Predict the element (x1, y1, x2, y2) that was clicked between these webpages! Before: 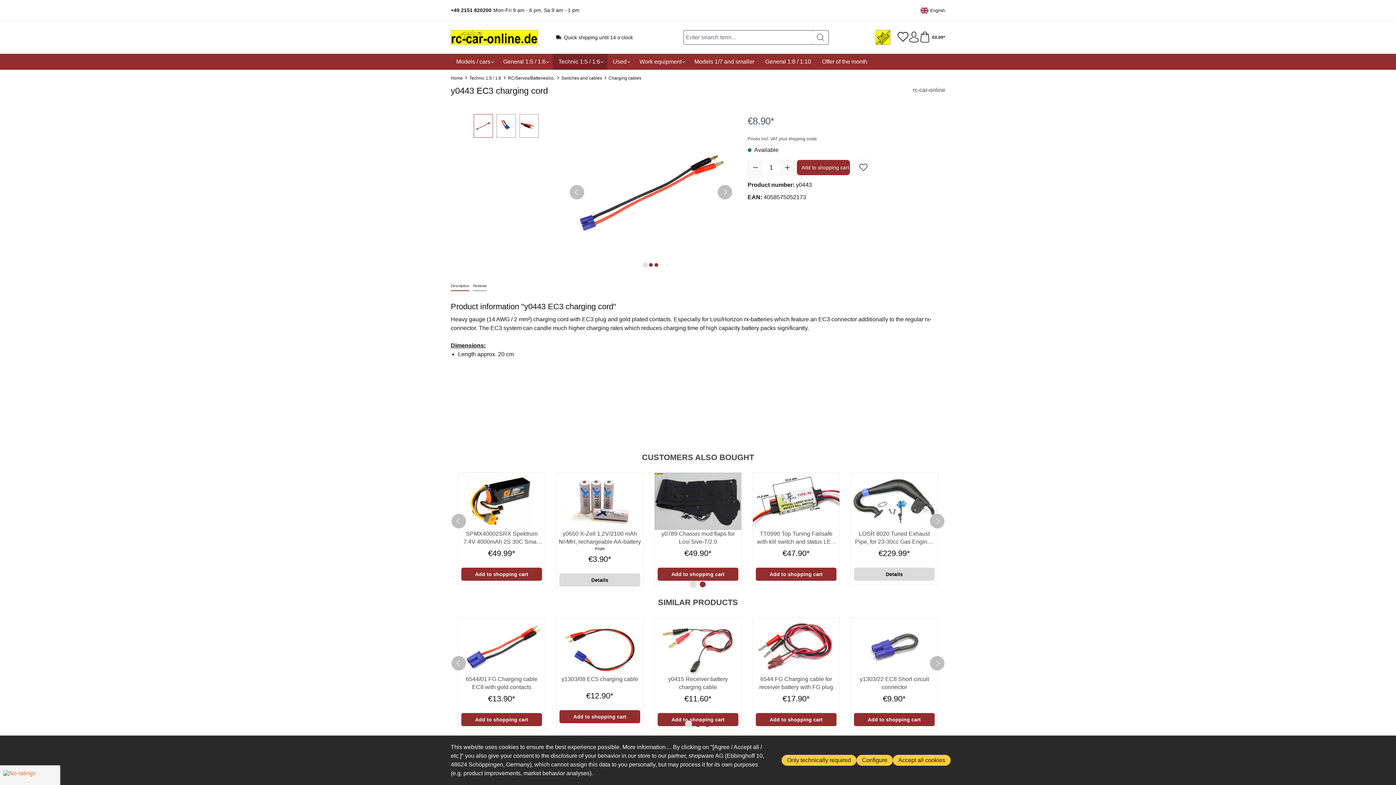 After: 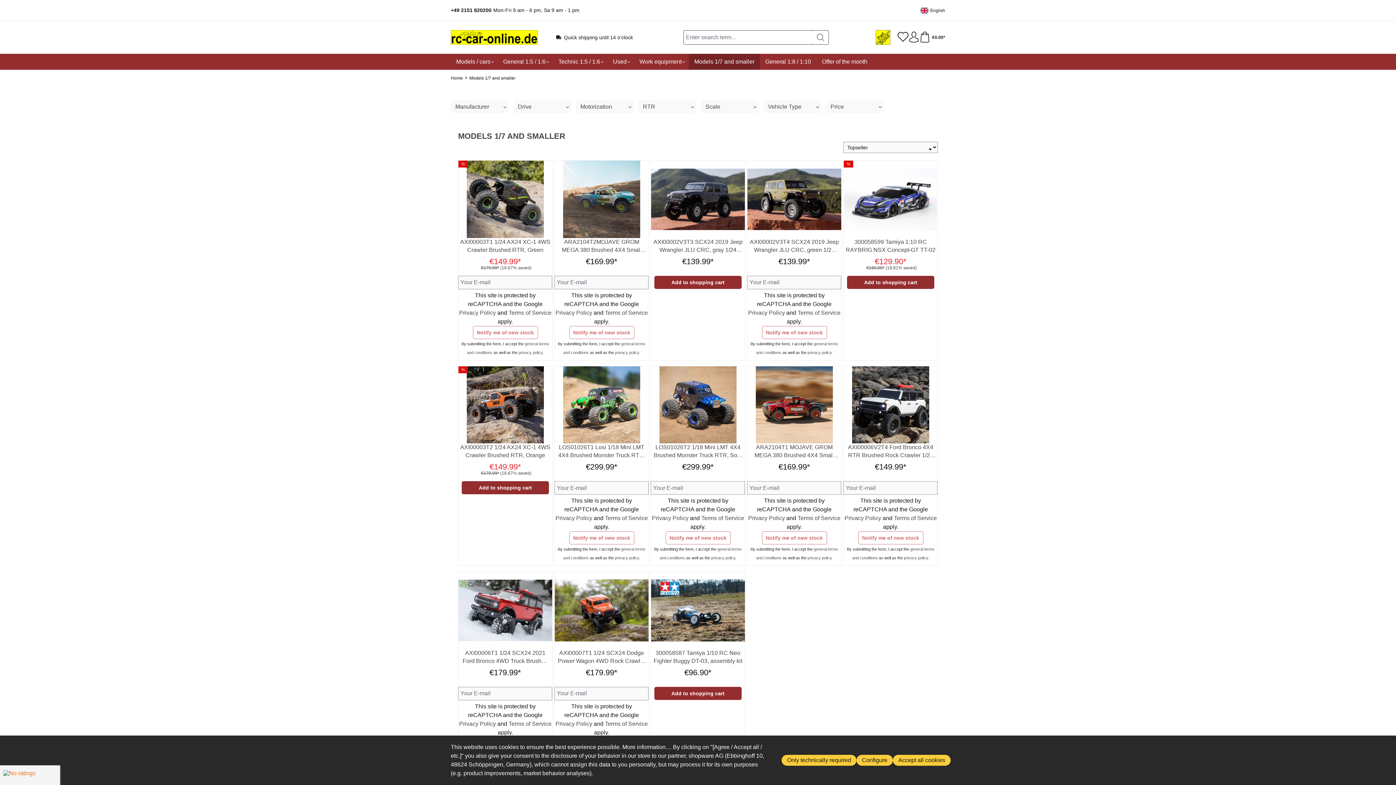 Action: bbox: (689, 53, 760, 69) label: Models 1/7 and smaller